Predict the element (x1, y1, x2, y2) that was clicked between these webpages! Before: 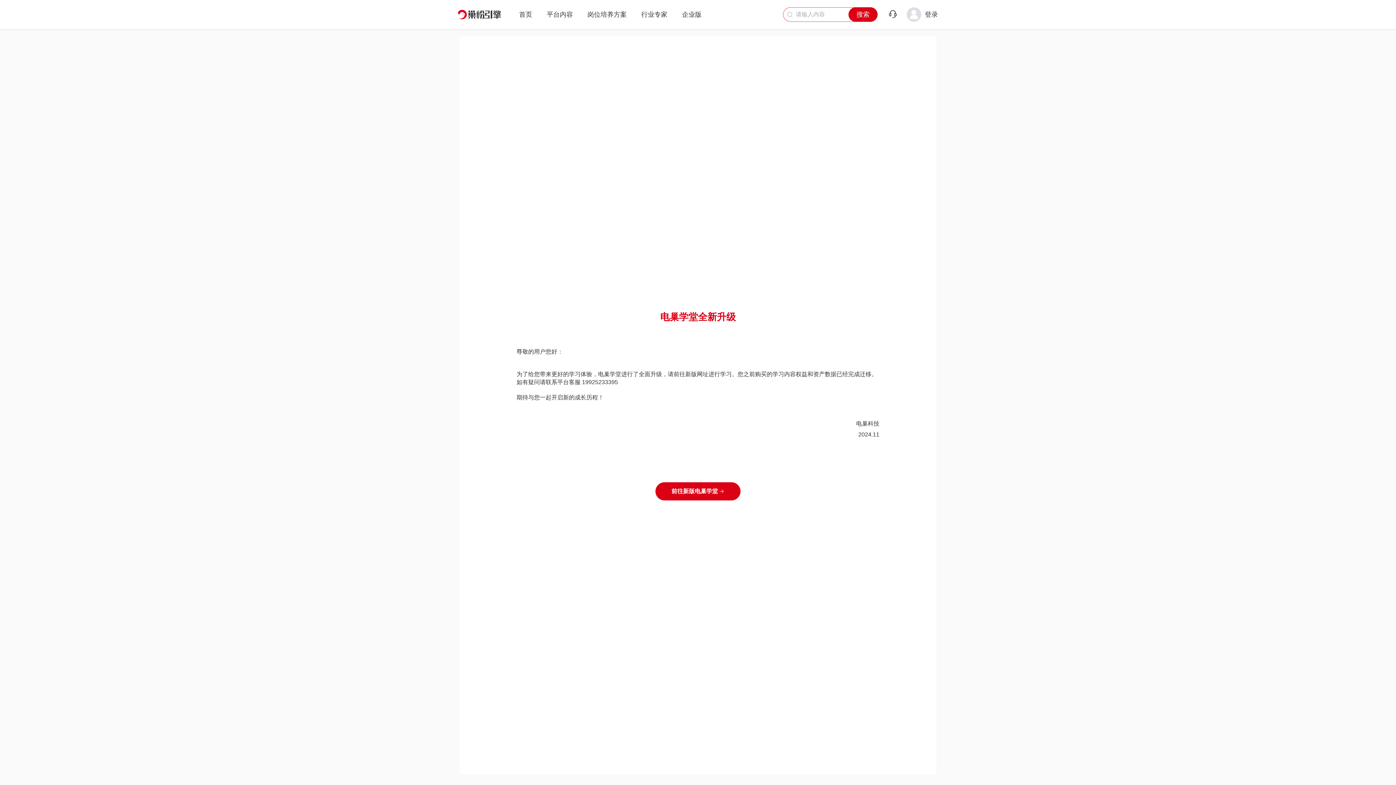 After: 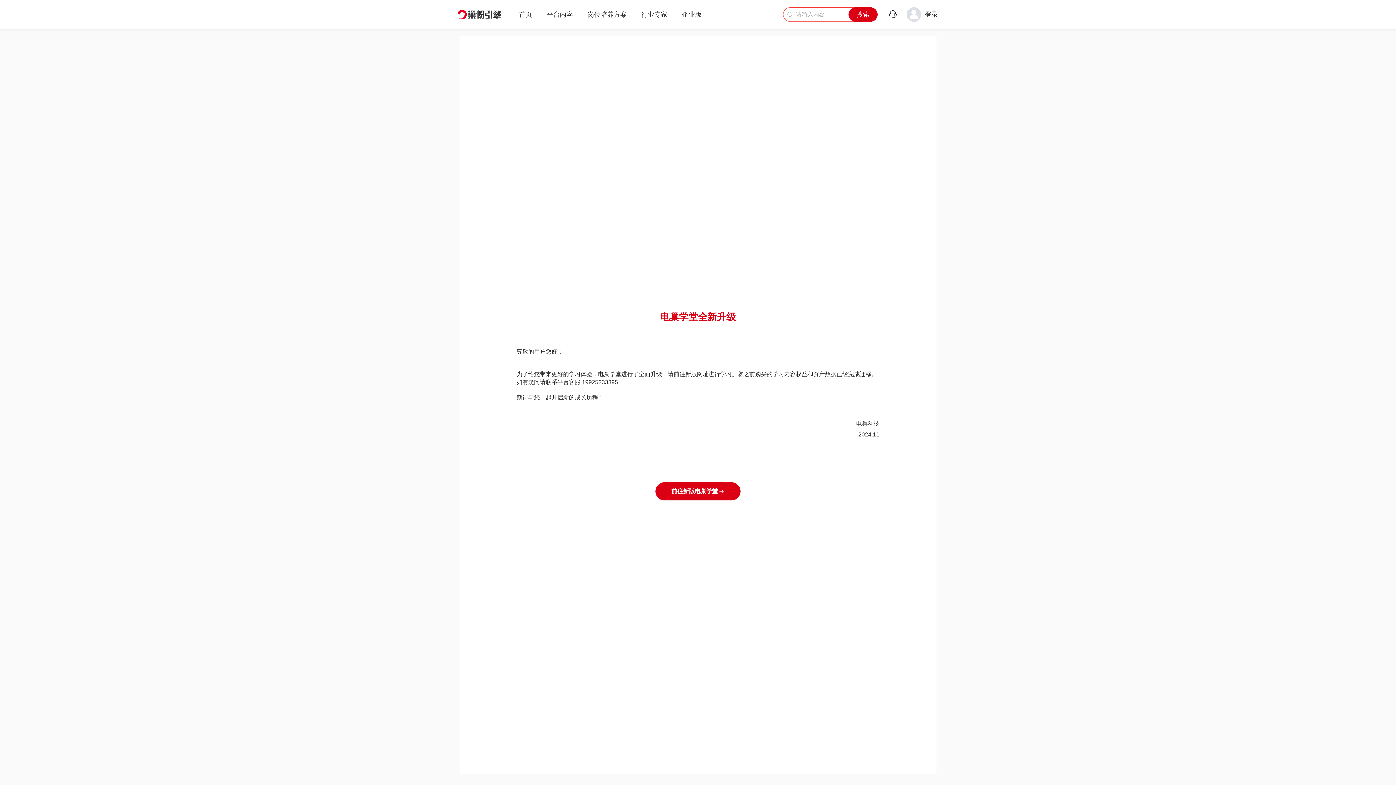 Action: label: 搜索 bbox: (850, 8, 875, 20)